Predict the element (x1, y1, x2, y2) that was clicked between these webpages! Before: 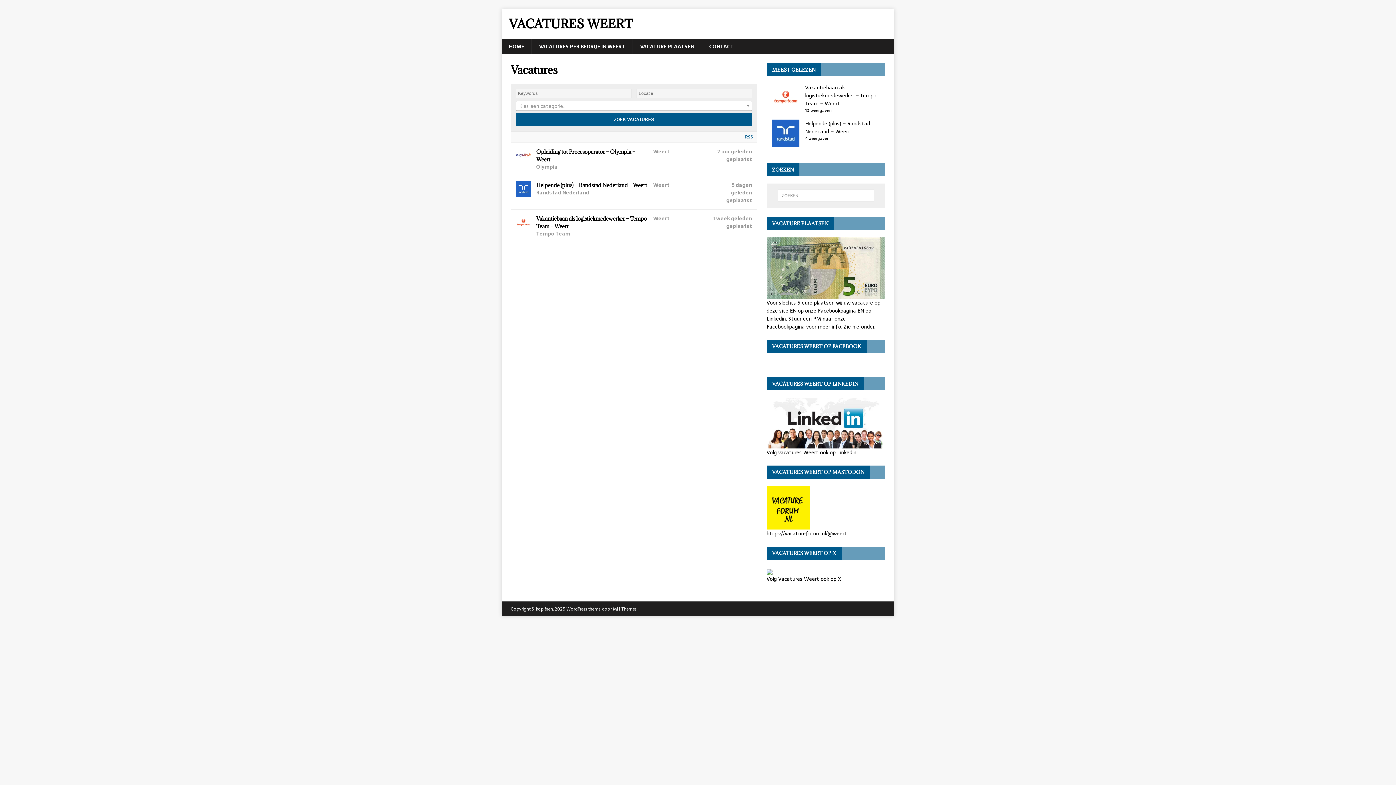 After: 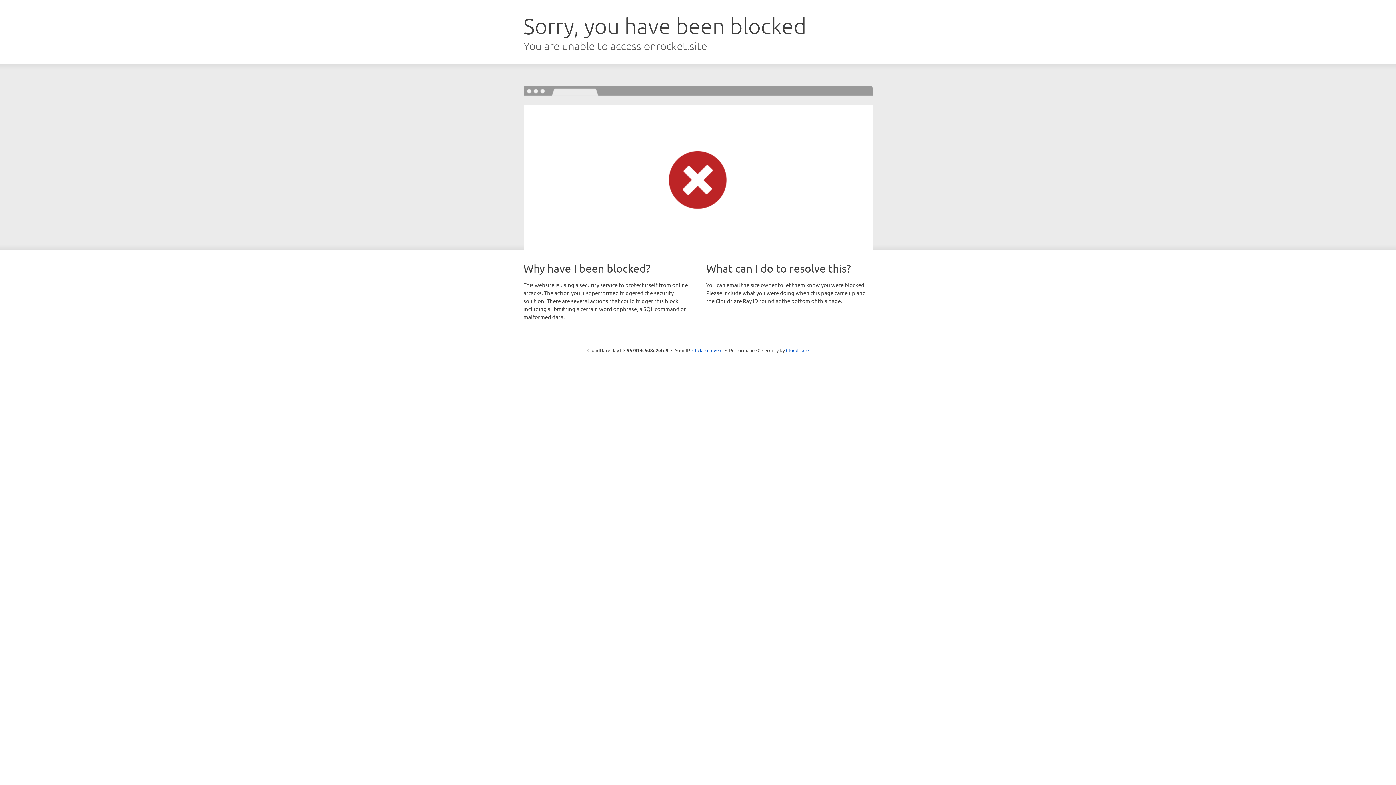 Action: bbox: (613, 605, 636, 613) label: MH Themes